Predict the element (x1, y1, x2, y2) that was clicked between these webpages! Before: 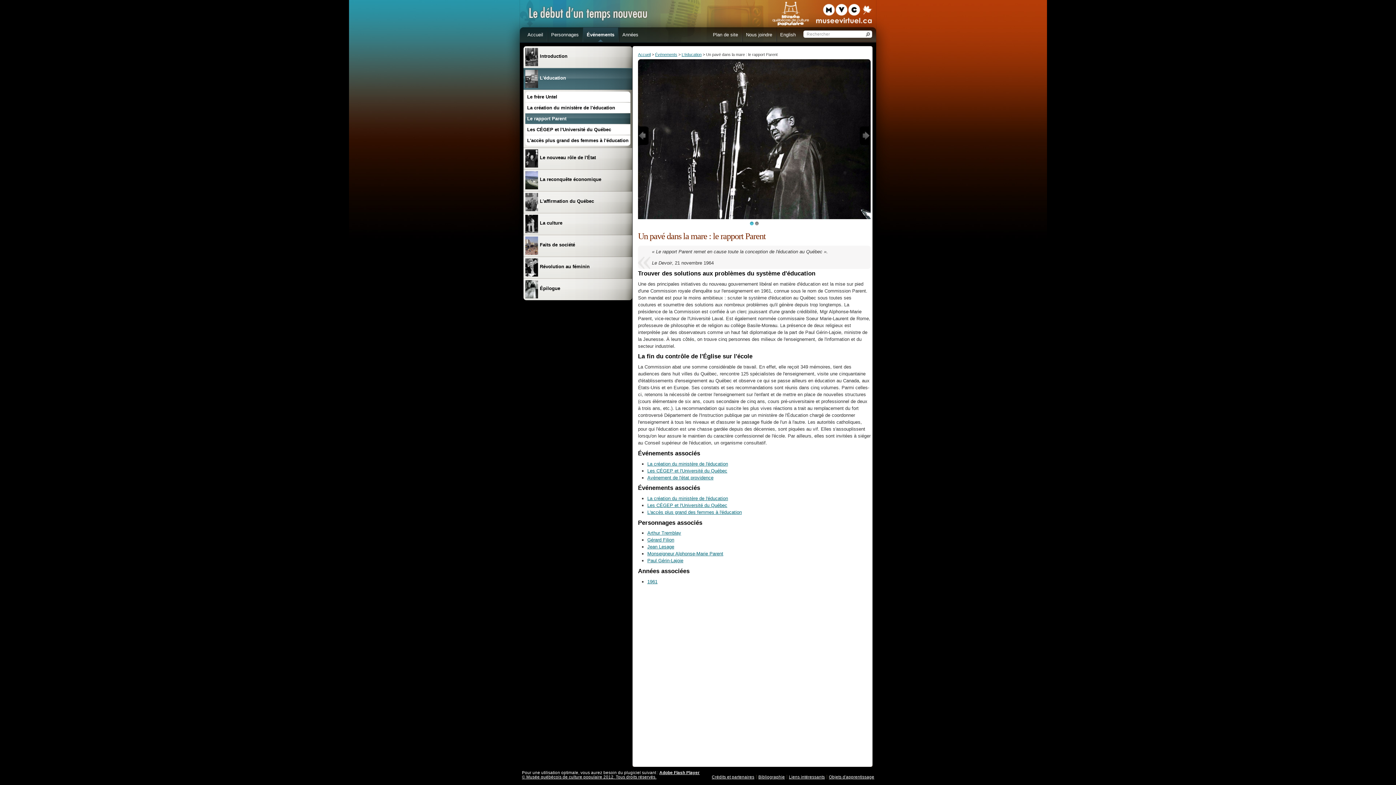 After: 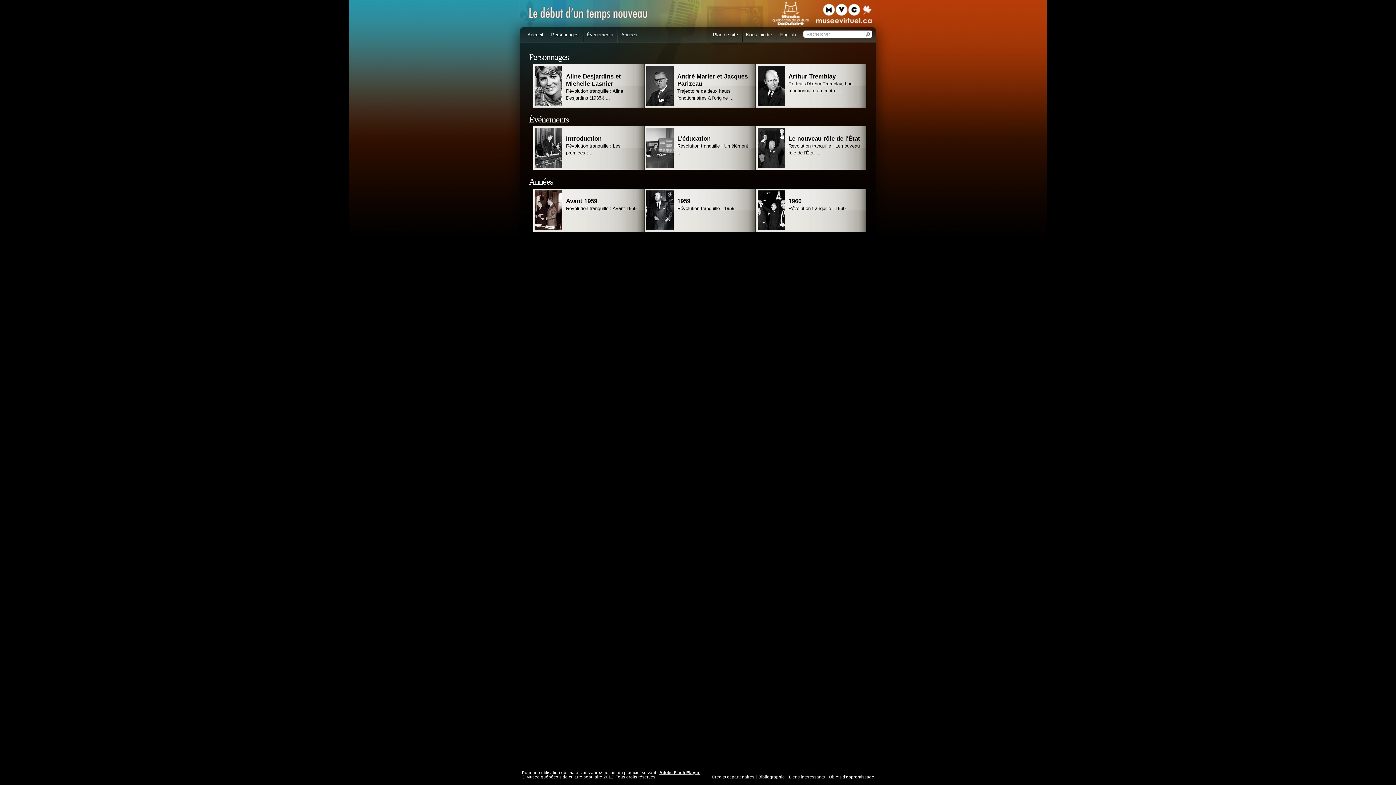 Action: bbox: (523, 0, 650, 27)